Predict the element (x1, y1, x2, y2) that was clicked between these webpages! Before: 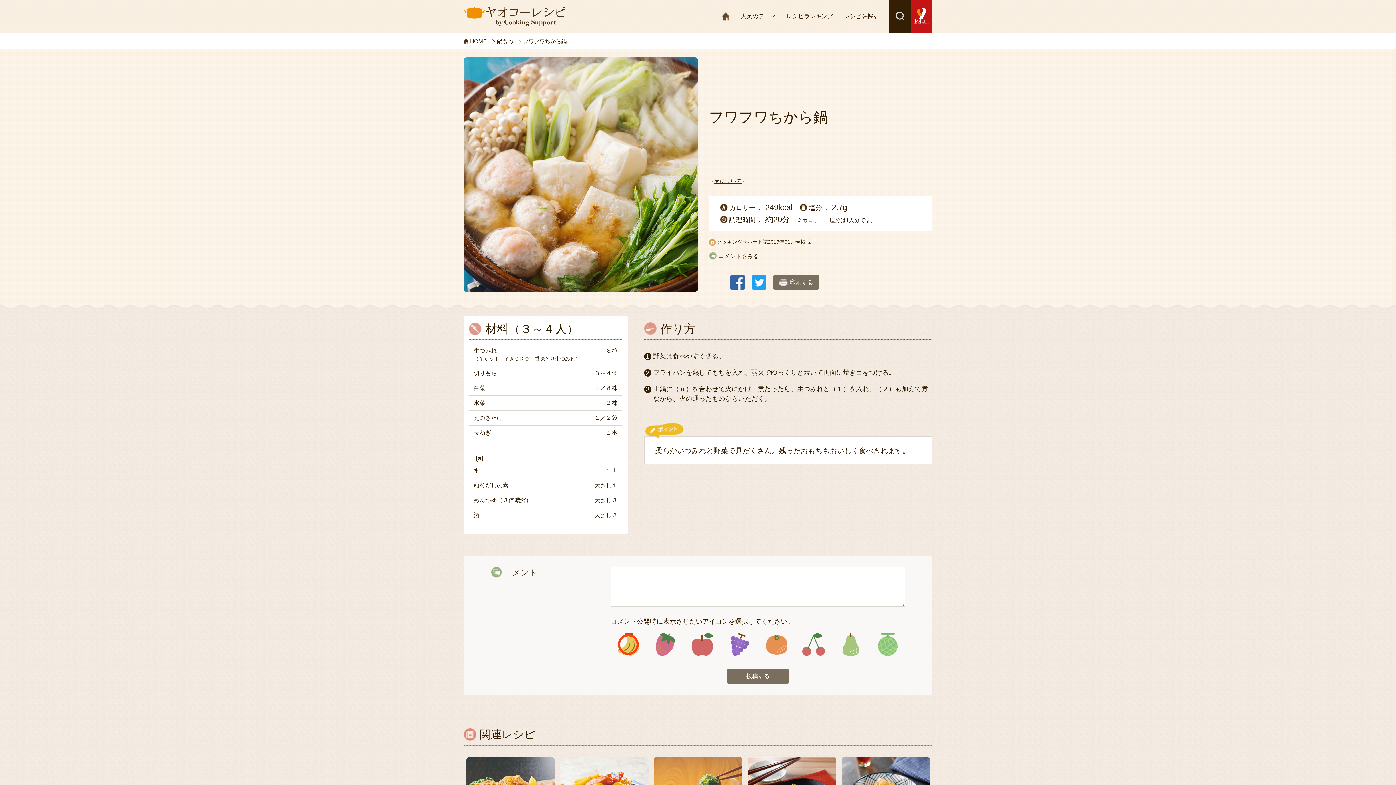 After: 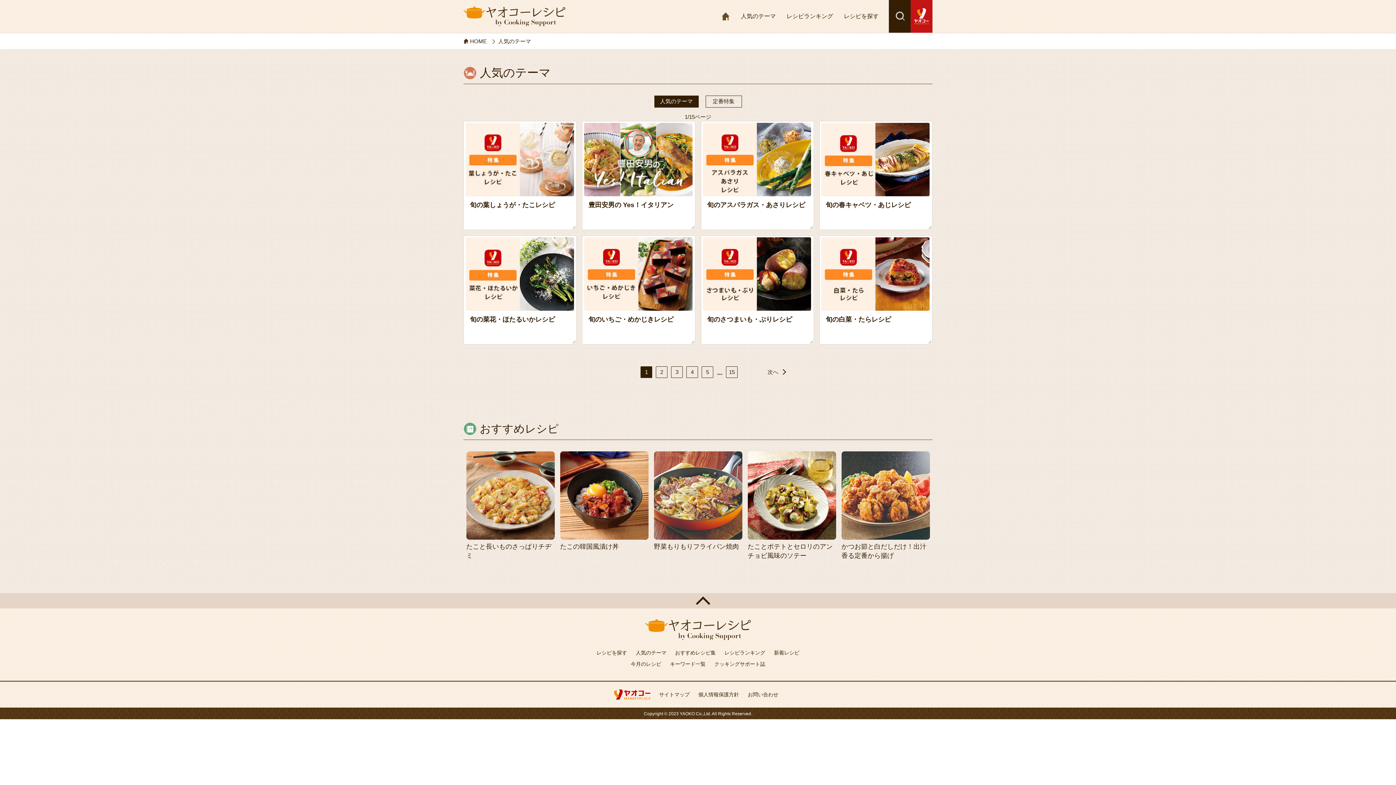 Action: bbox: (736, 12, 780, 20) label: 人気のテーマ